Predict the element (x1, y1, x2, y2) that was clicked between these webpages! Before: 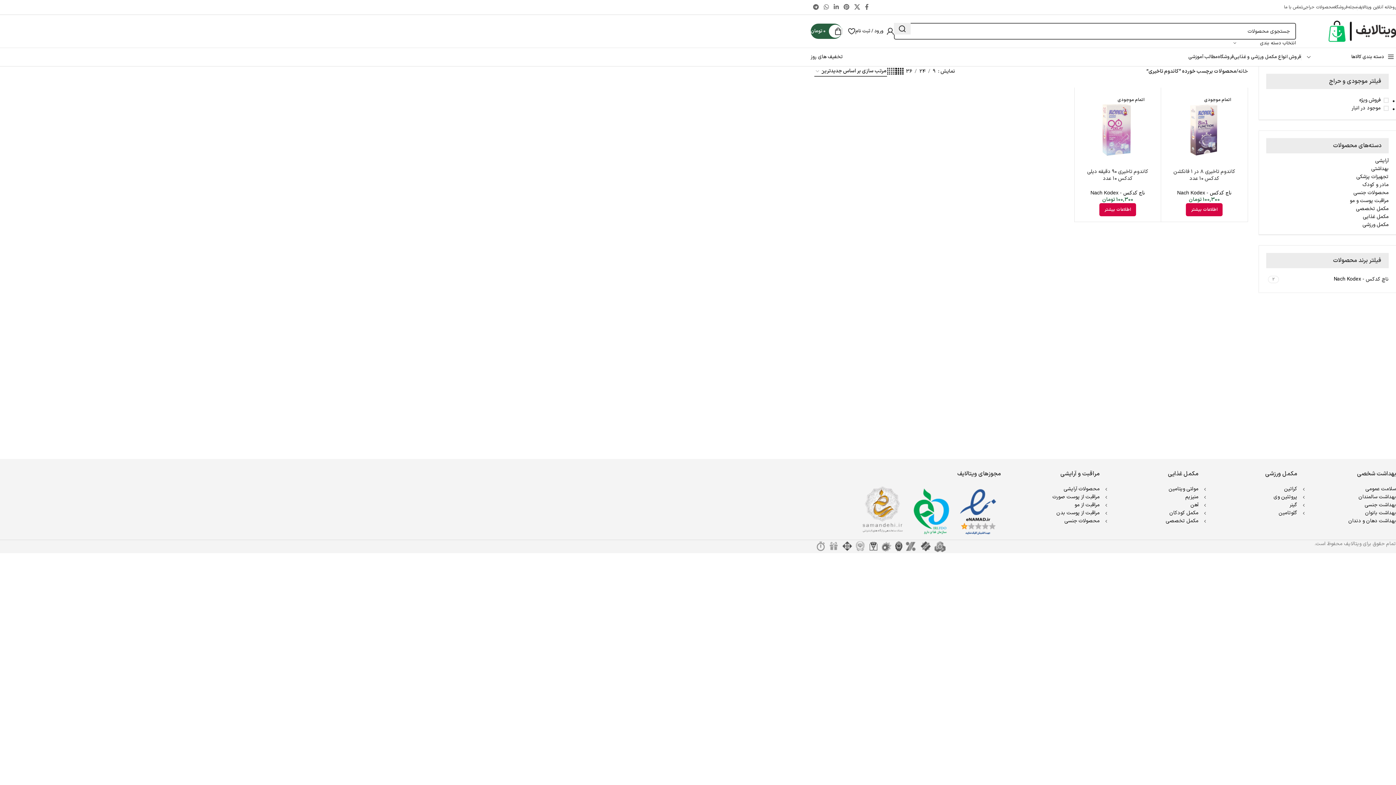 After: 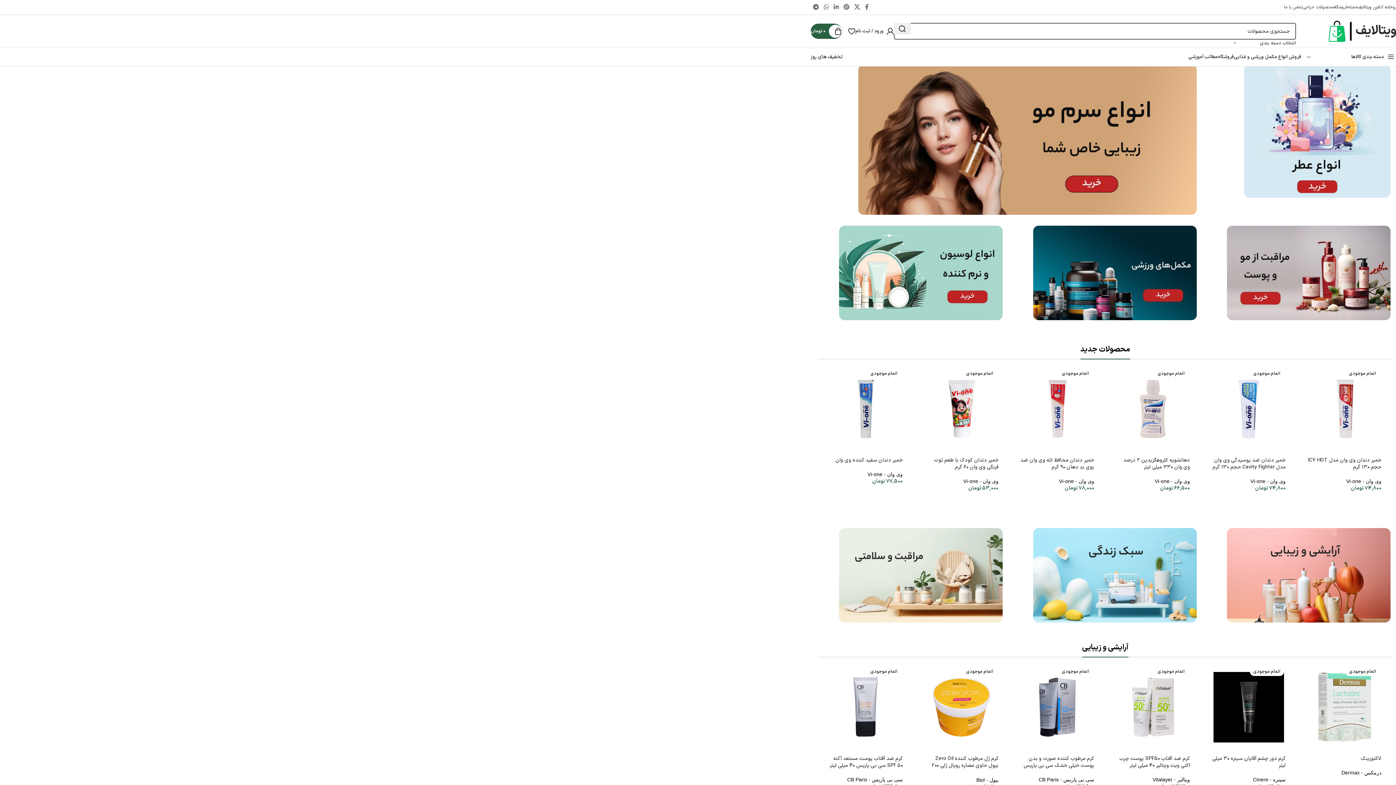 Action: label: خانه bbox: (1238, 67, 1248, 75)